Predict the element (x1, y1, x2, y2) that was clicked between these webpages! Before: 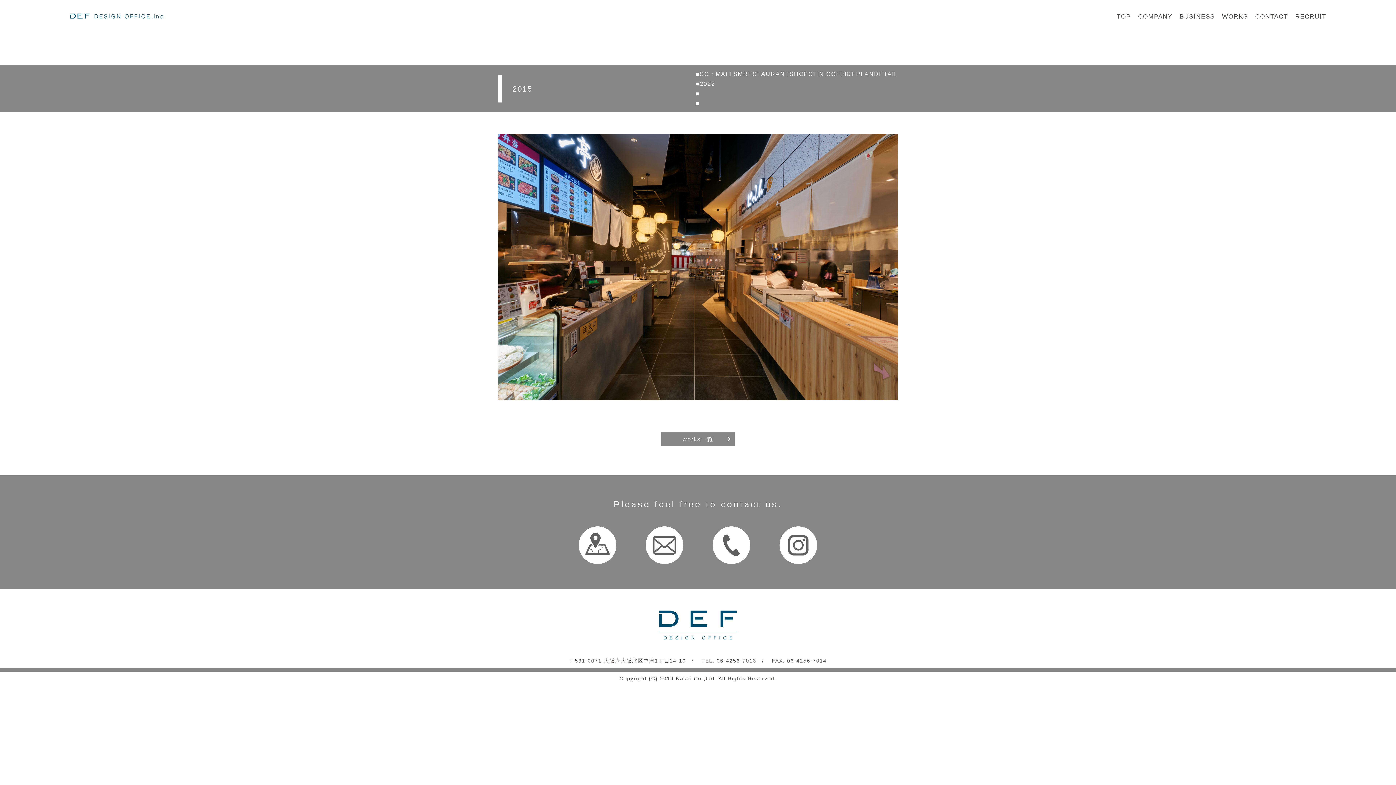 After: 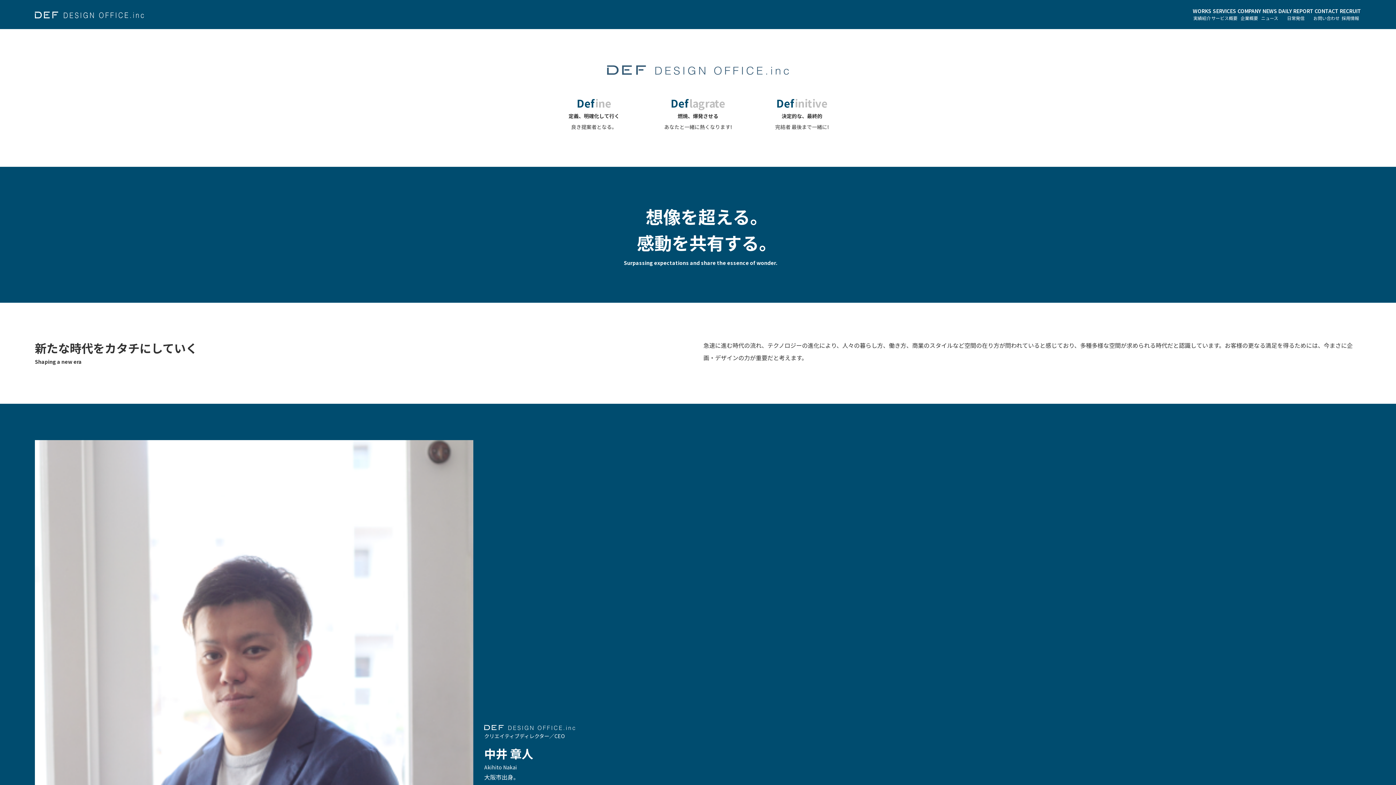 Action: bbox: (1138, 11, 1172, 21) label: COMPANY